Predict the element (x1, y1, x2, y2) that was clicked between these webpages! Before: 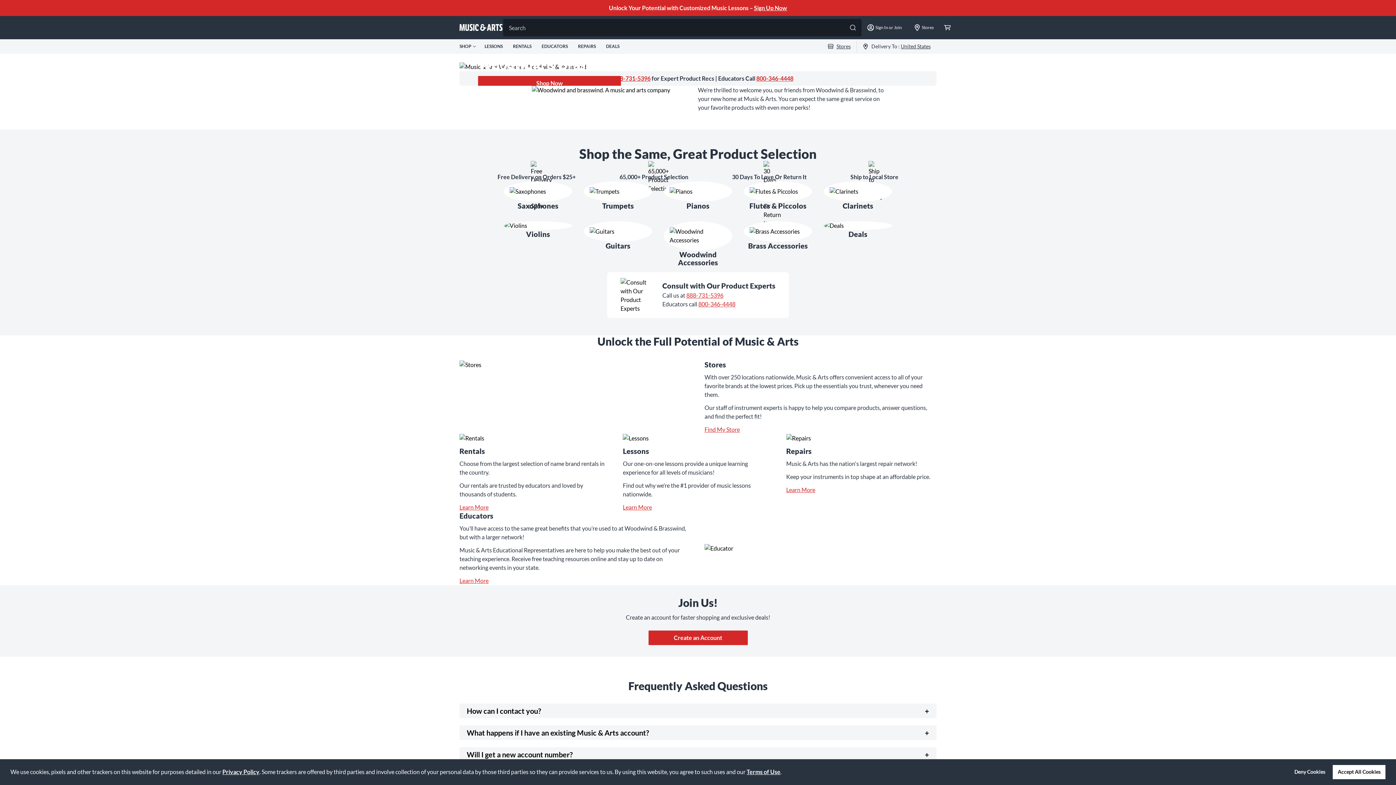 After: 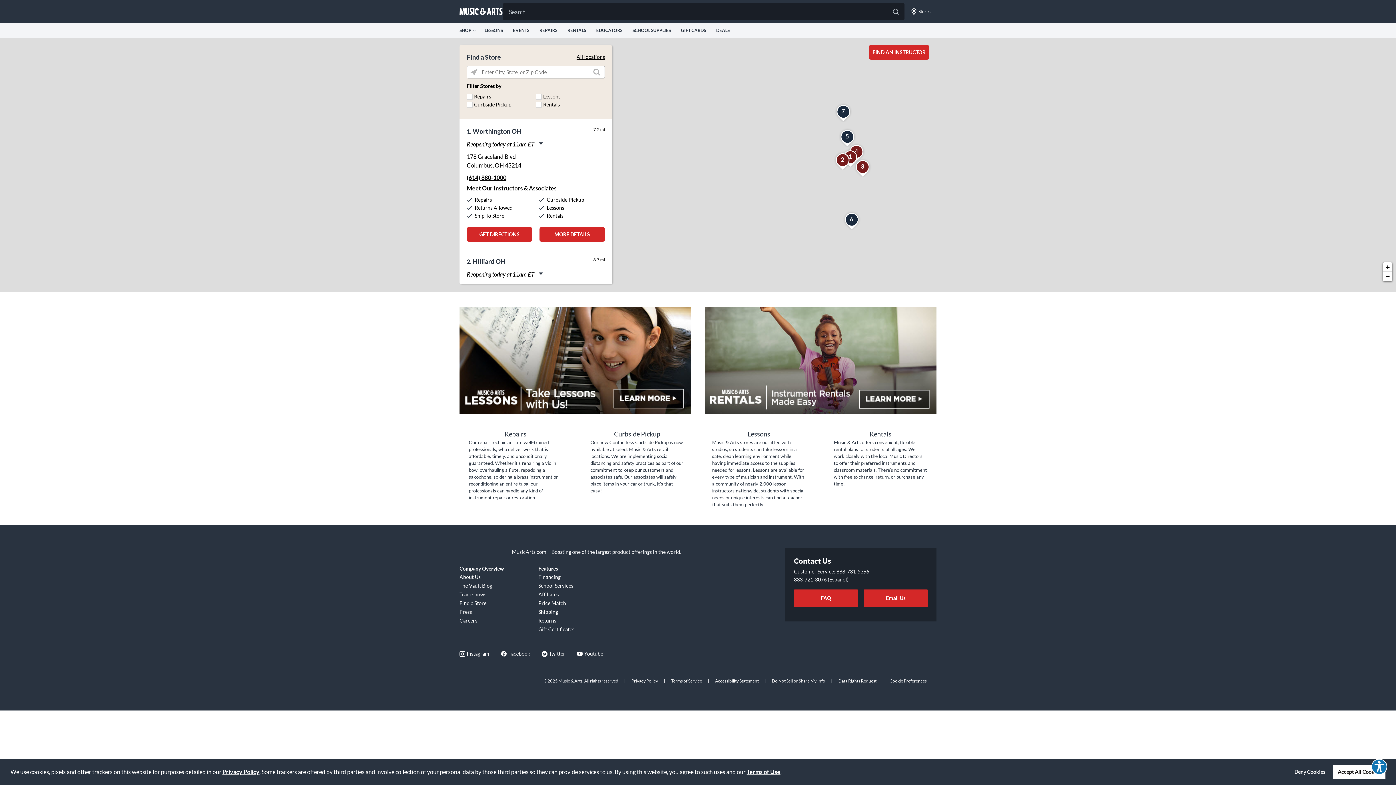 Action: label: Find My Store bbox: (704, 425, 936, 434)